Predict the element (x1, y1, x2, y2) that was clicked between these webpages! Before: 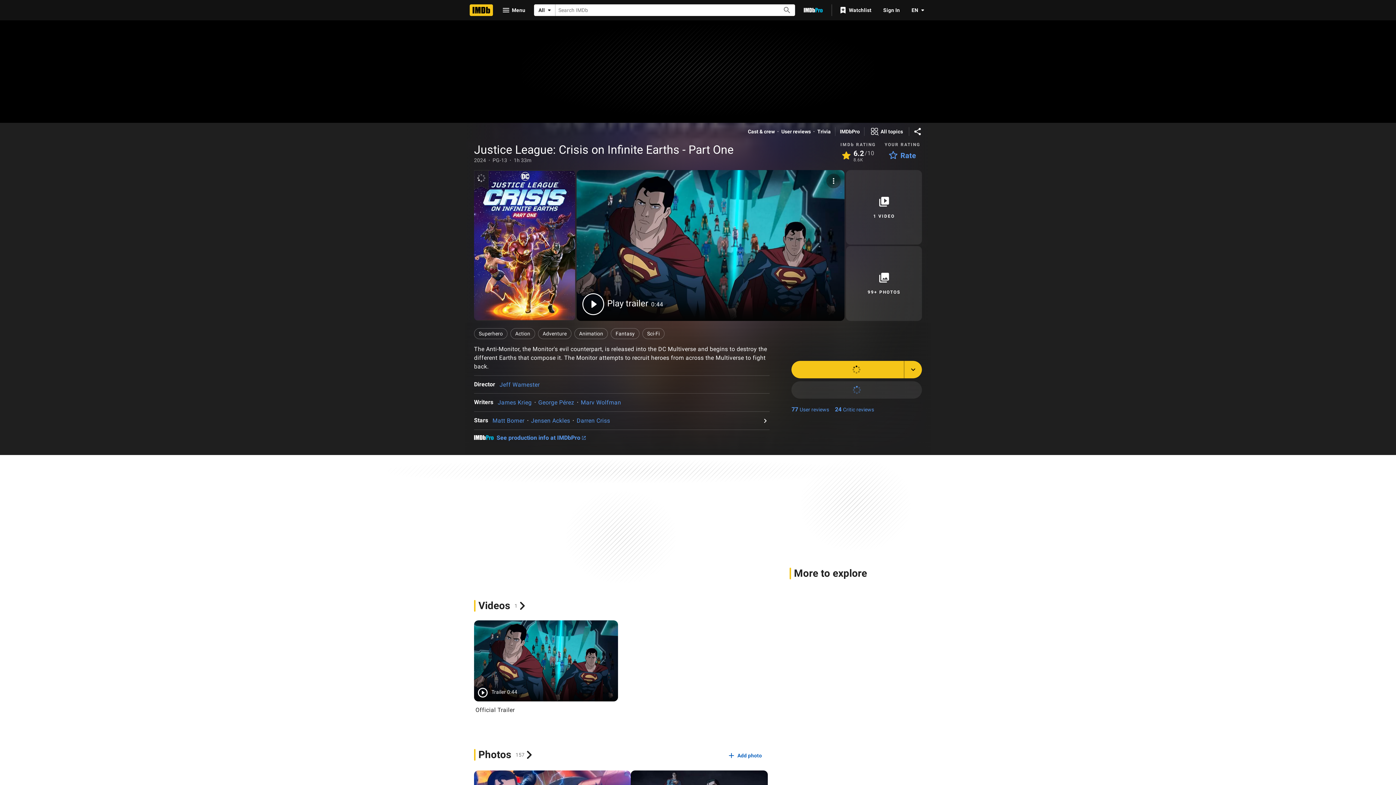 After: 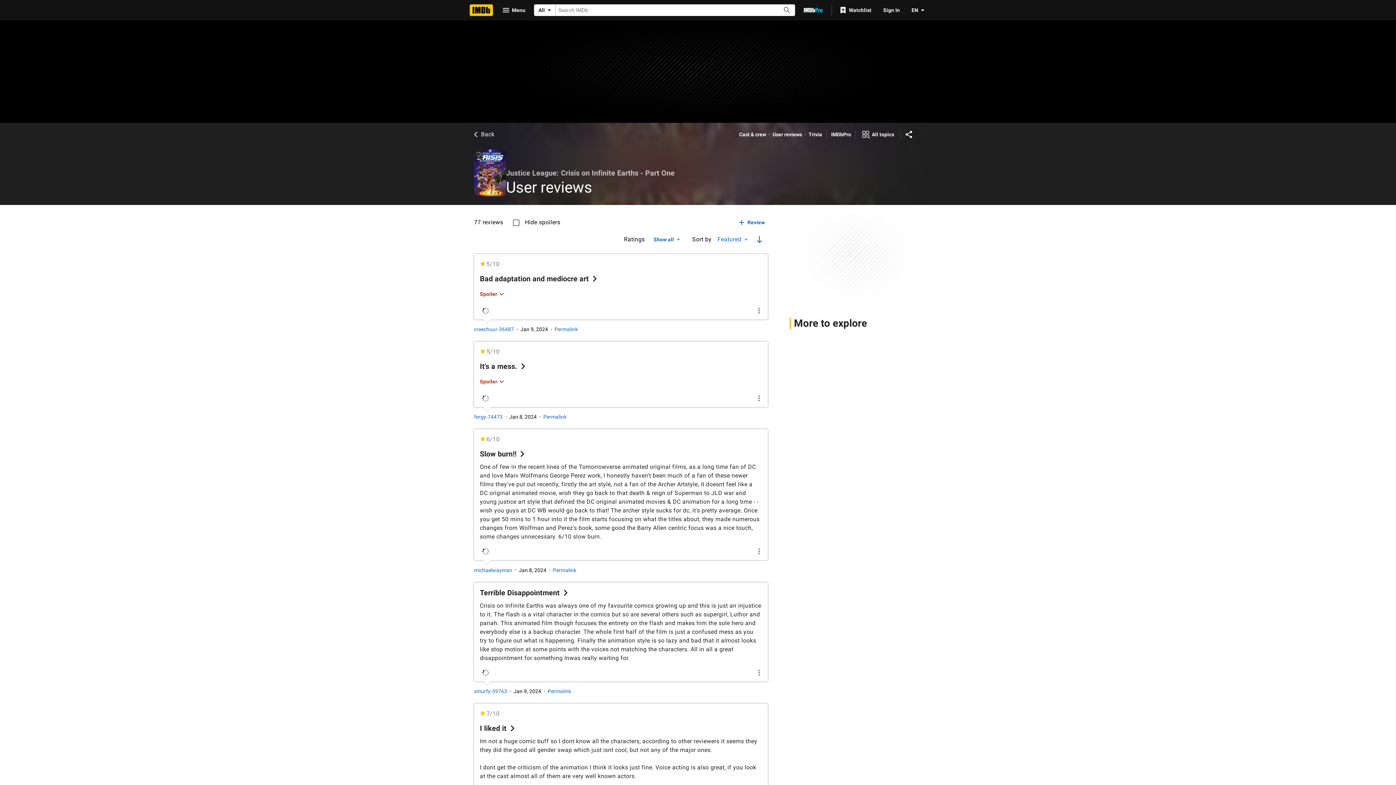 Action: bbox: (791, 403, 829, 416) label: 77
User reviews